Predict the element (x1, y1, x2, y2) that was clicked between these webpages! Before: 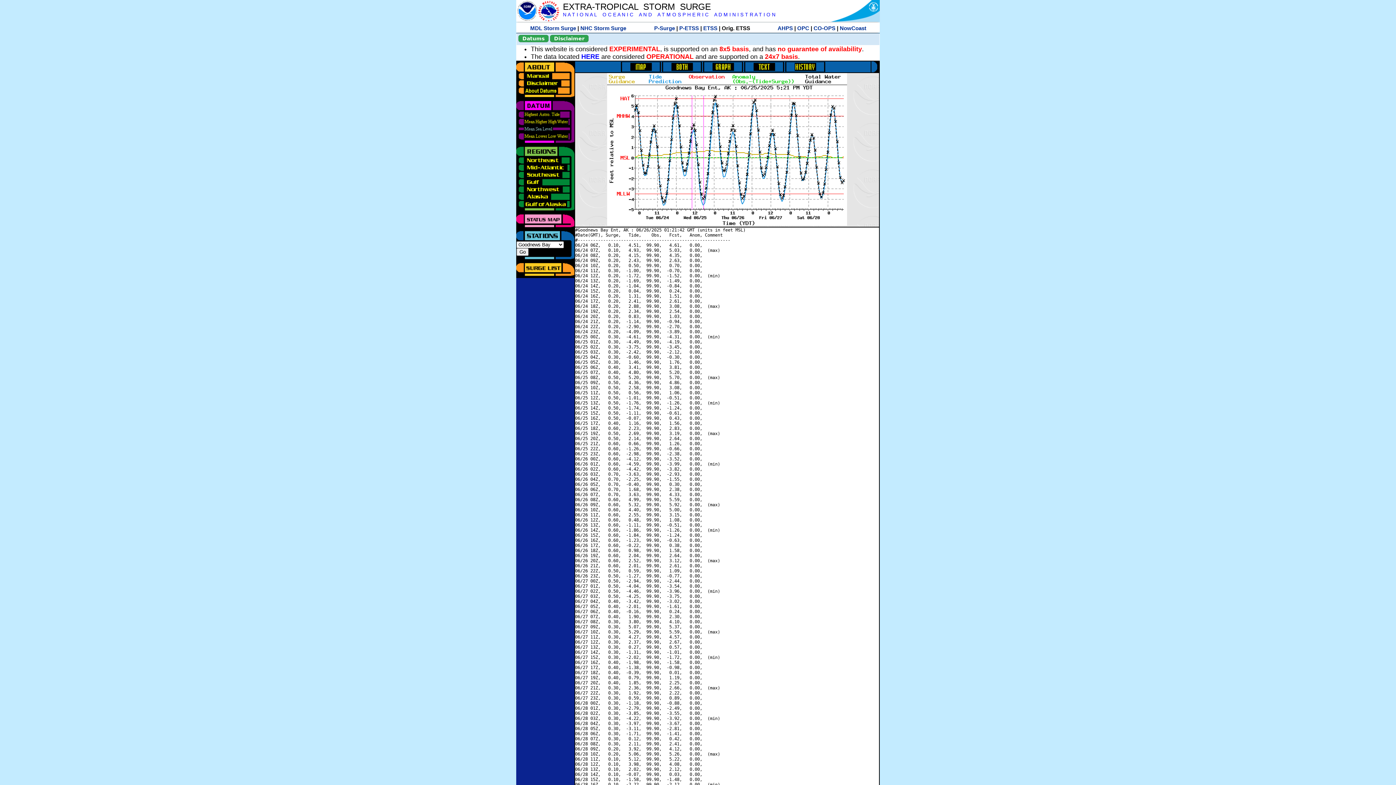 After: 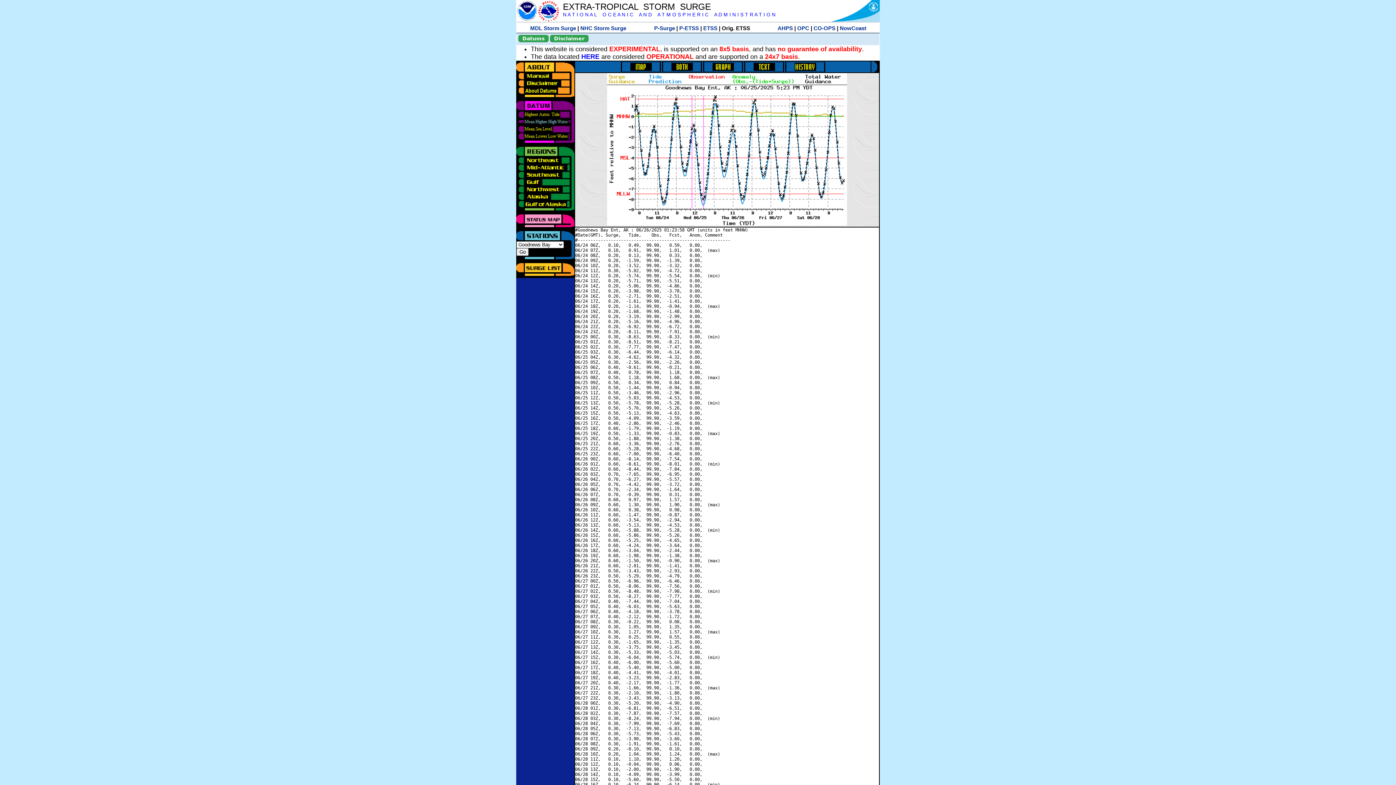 Action: bbox: (516, 118, 570, 123)